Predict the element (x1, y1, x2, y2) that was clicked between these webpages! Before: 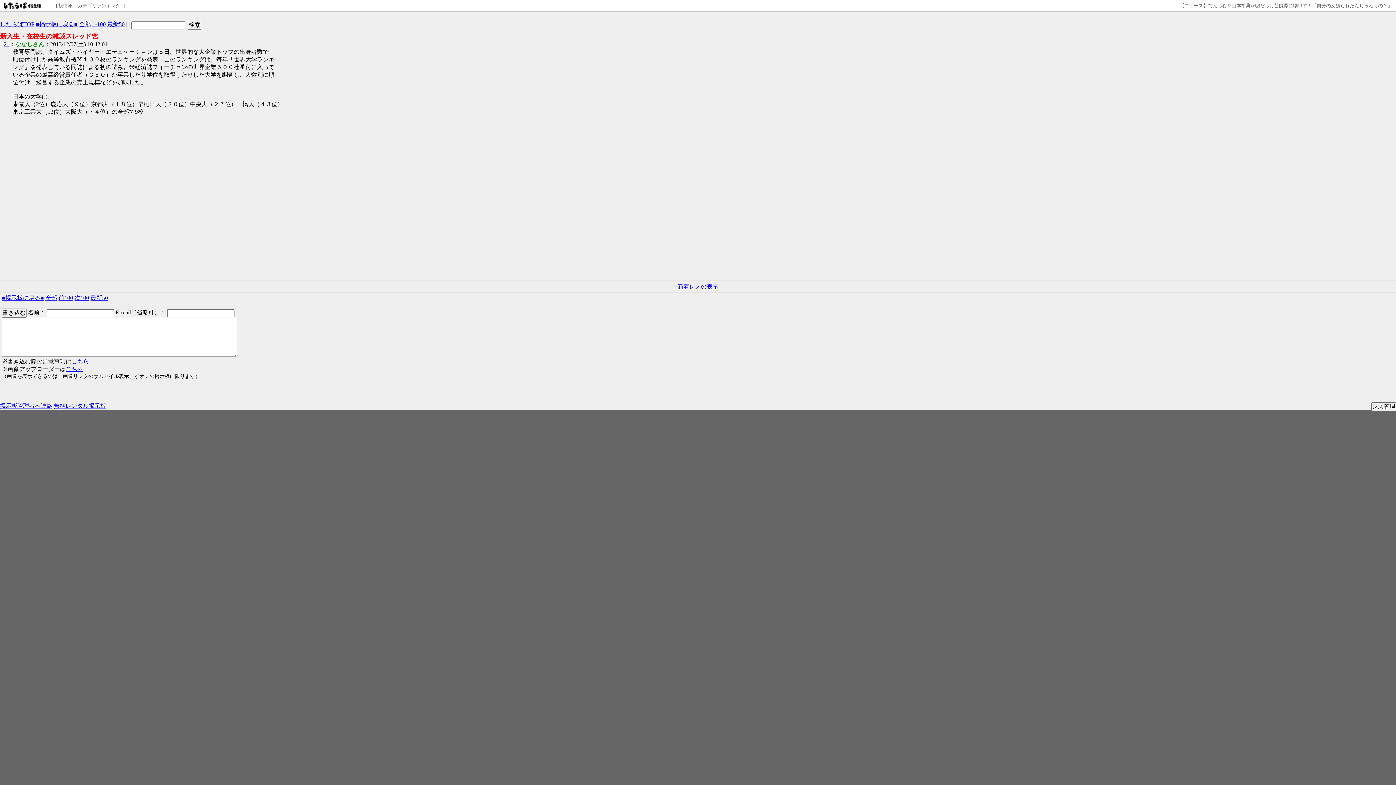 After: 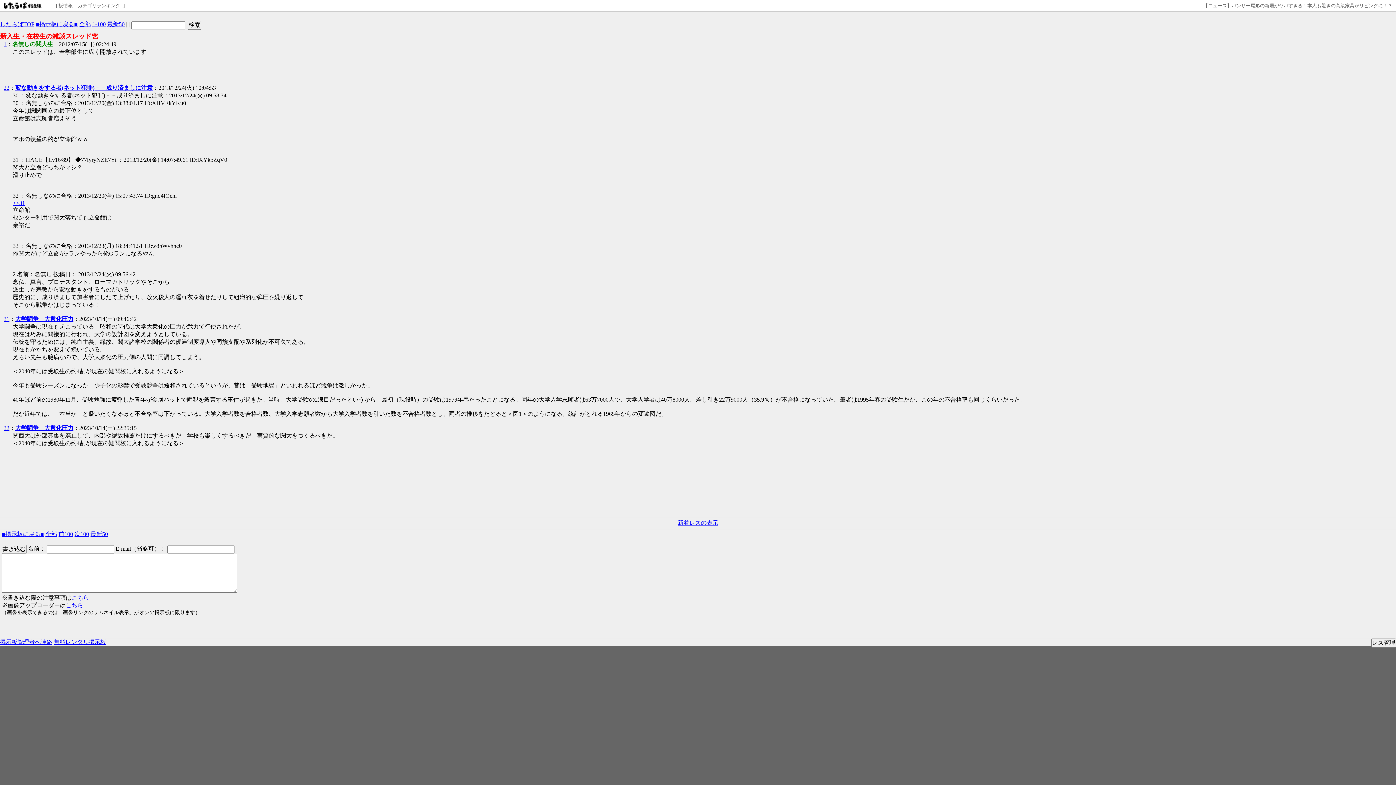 Action: bbox: (74, 294, 89, 301) label: 次100